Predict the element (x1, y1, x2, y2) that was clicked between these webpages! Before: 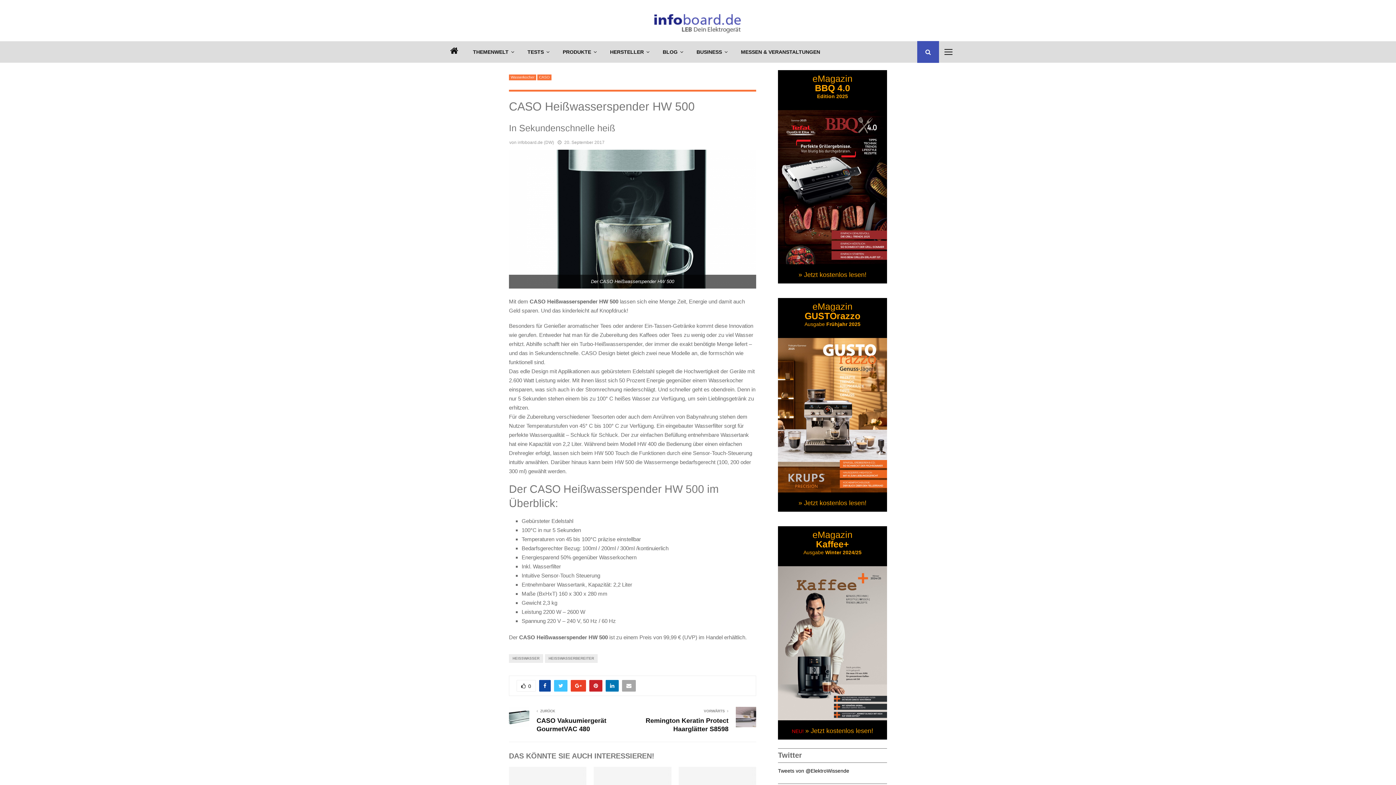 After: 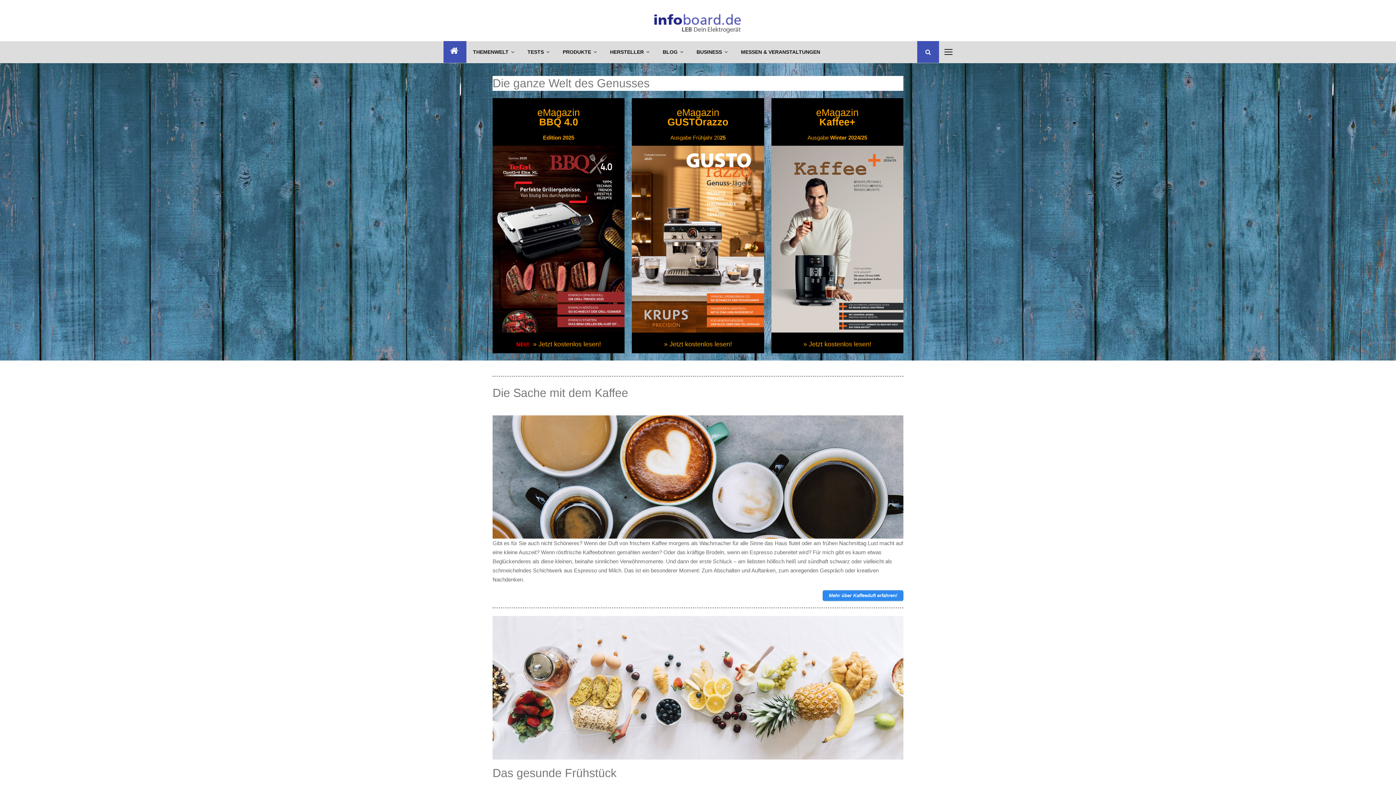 Action: bbox: (443, 13, 952, 33)